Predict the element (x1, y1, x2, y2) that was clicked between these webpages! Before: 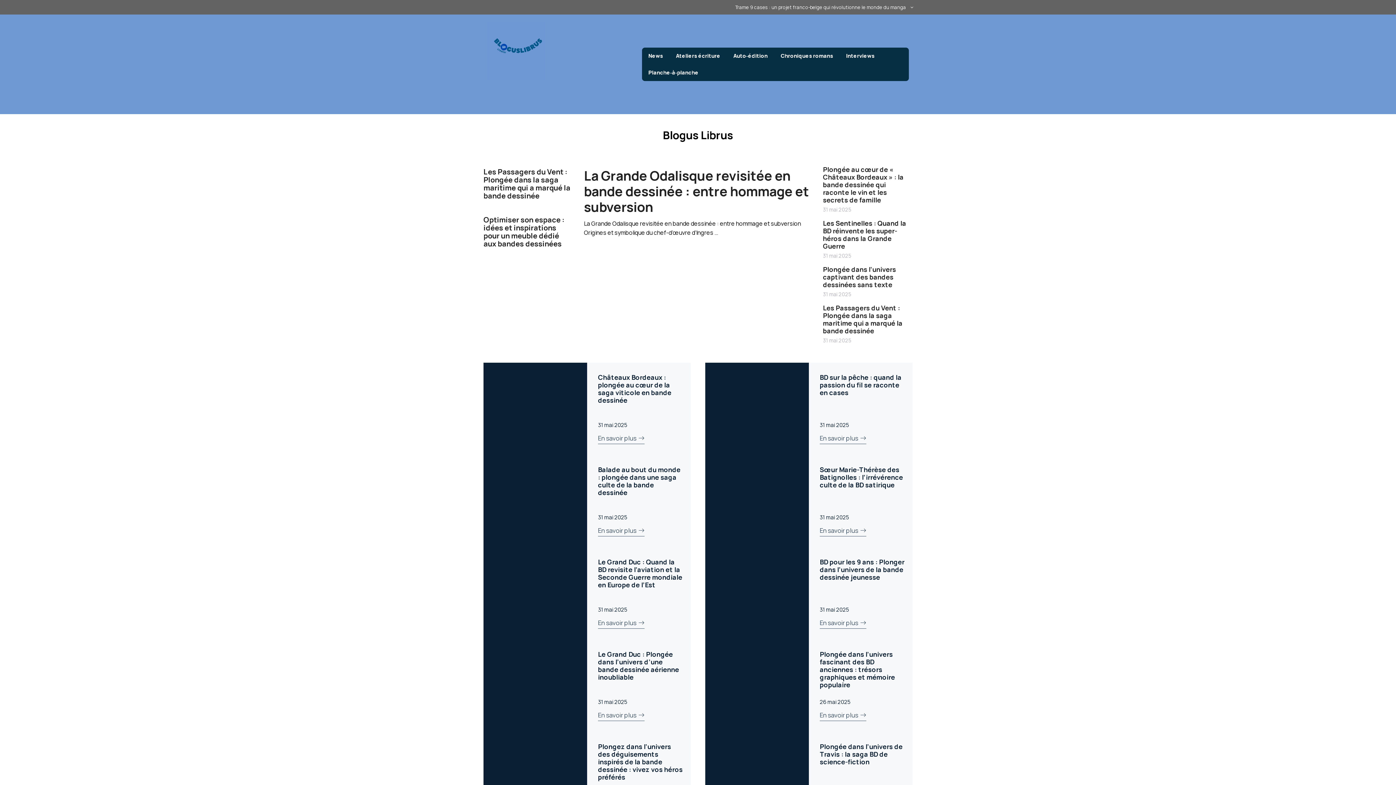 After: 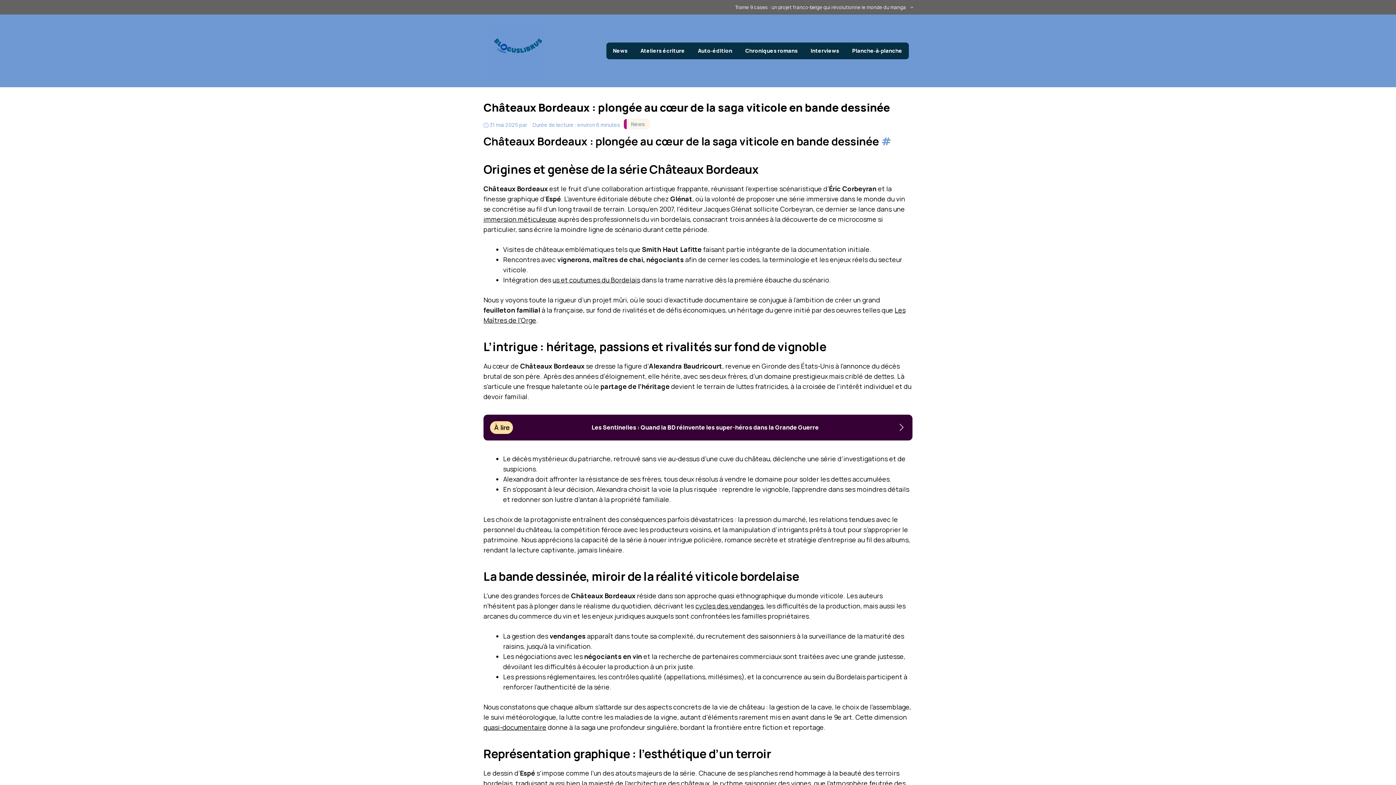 Action: label: Châteaux Bordeaux : plongée au cœur de la saga viticole en bande dessinée bbox: (598, 373, 671, 404)